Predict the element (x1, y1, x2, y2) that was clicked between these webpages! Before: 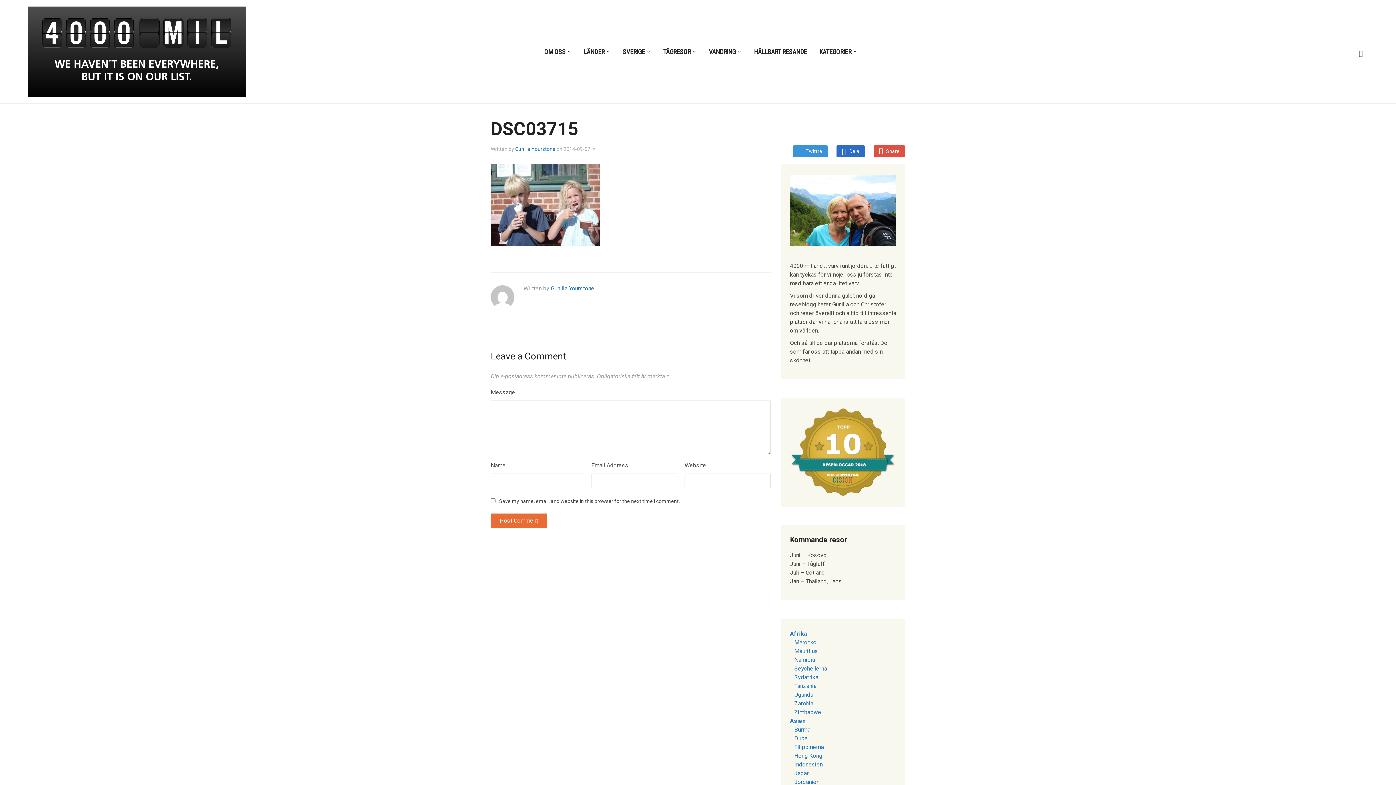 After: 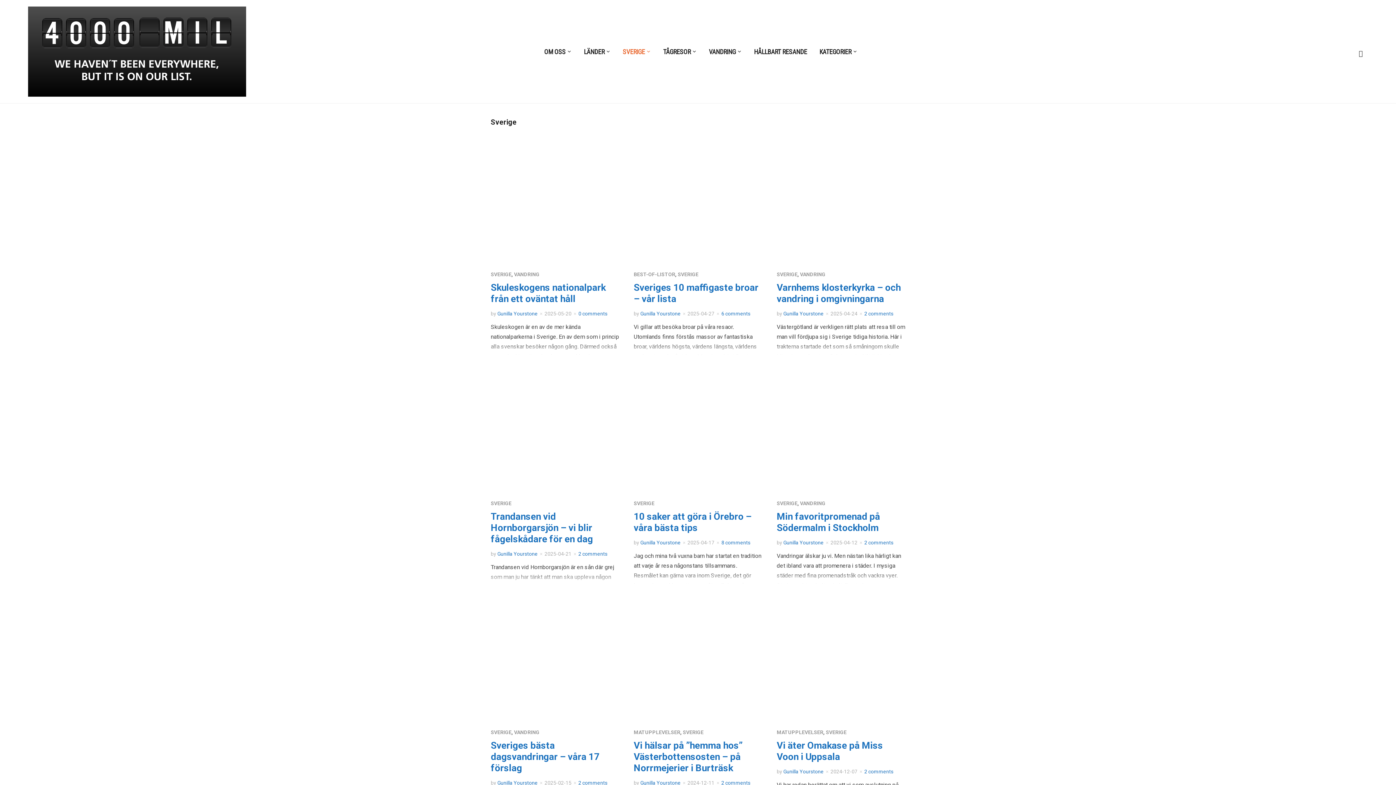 Action: bbox: (622, 46, 650, 56) label: SVERIGE